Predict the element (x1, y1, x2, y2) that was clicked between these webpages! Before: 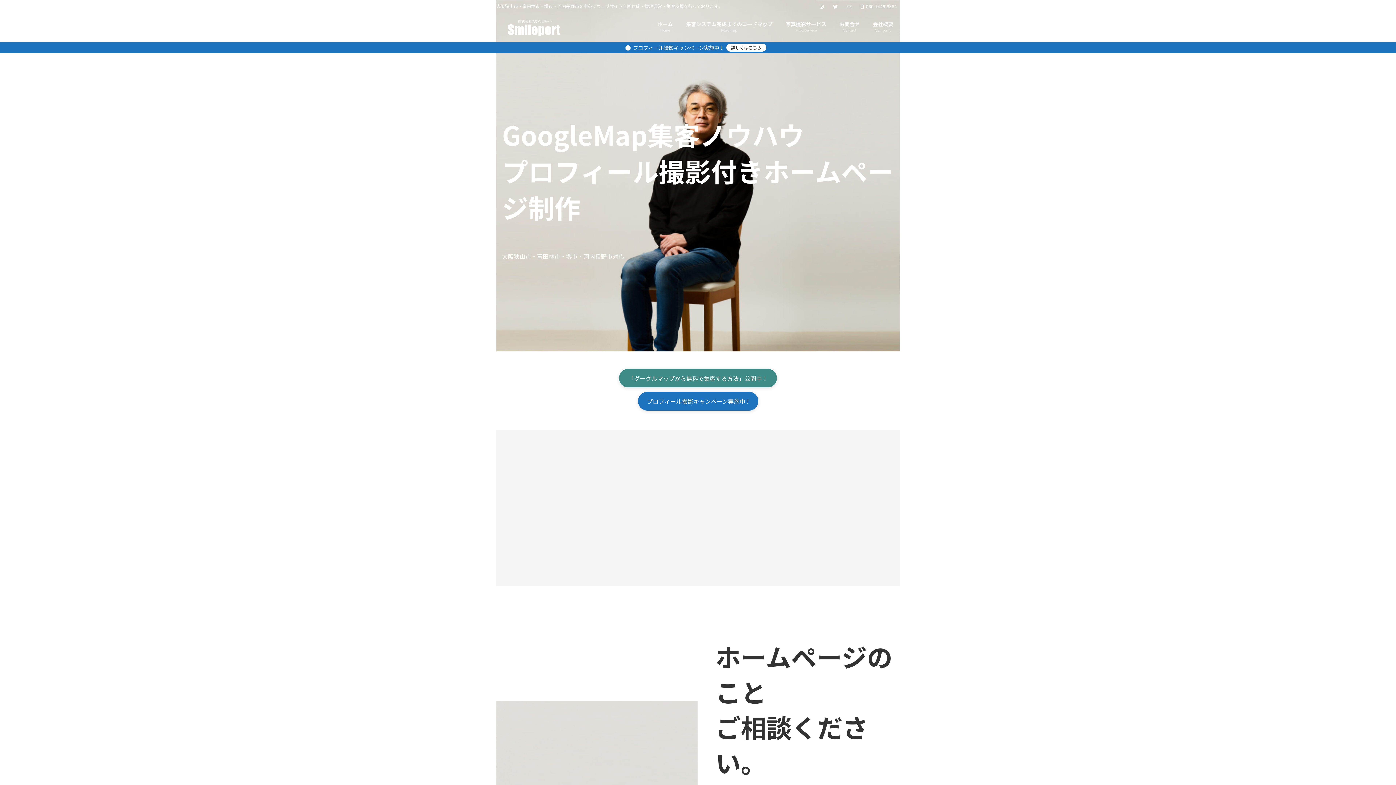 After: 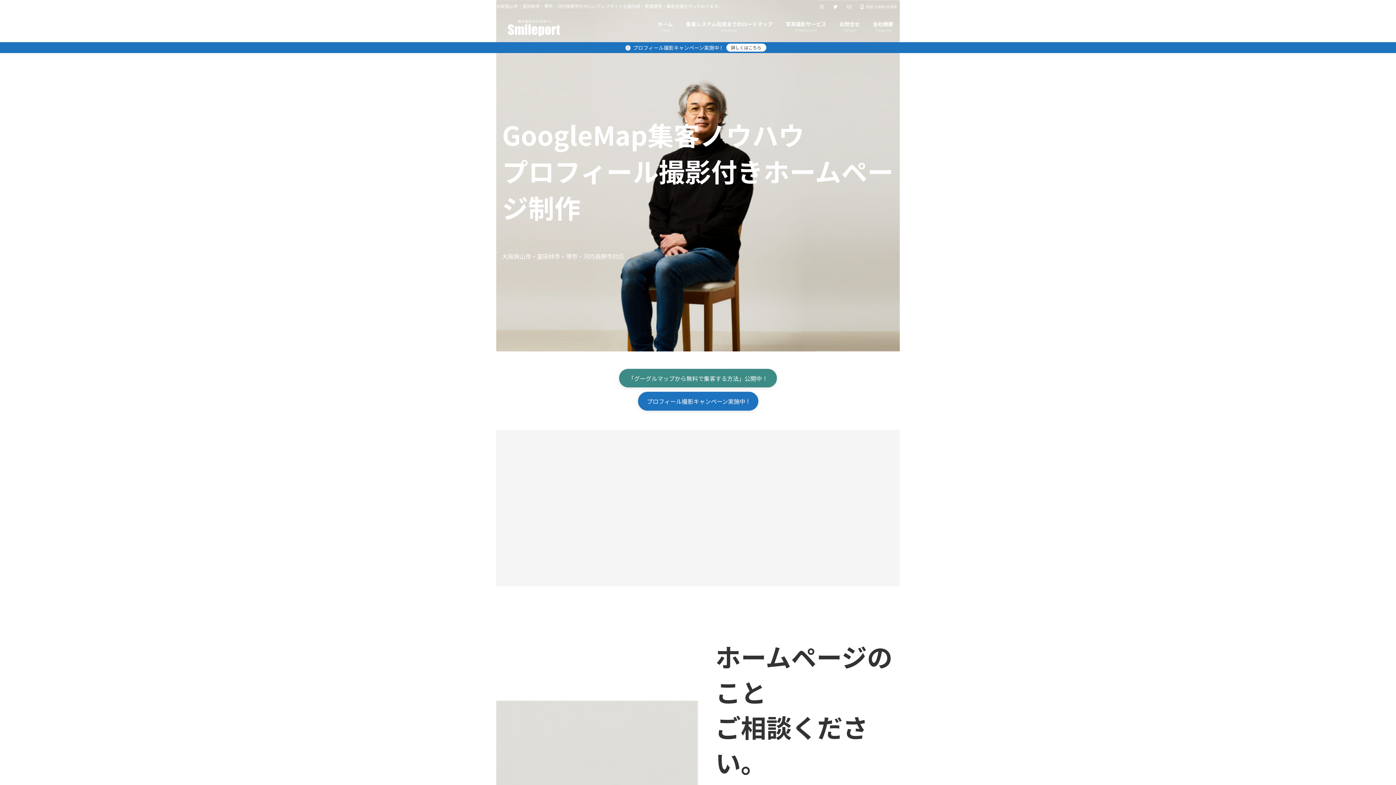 Action: bbox: (496, 18, 572, 36)